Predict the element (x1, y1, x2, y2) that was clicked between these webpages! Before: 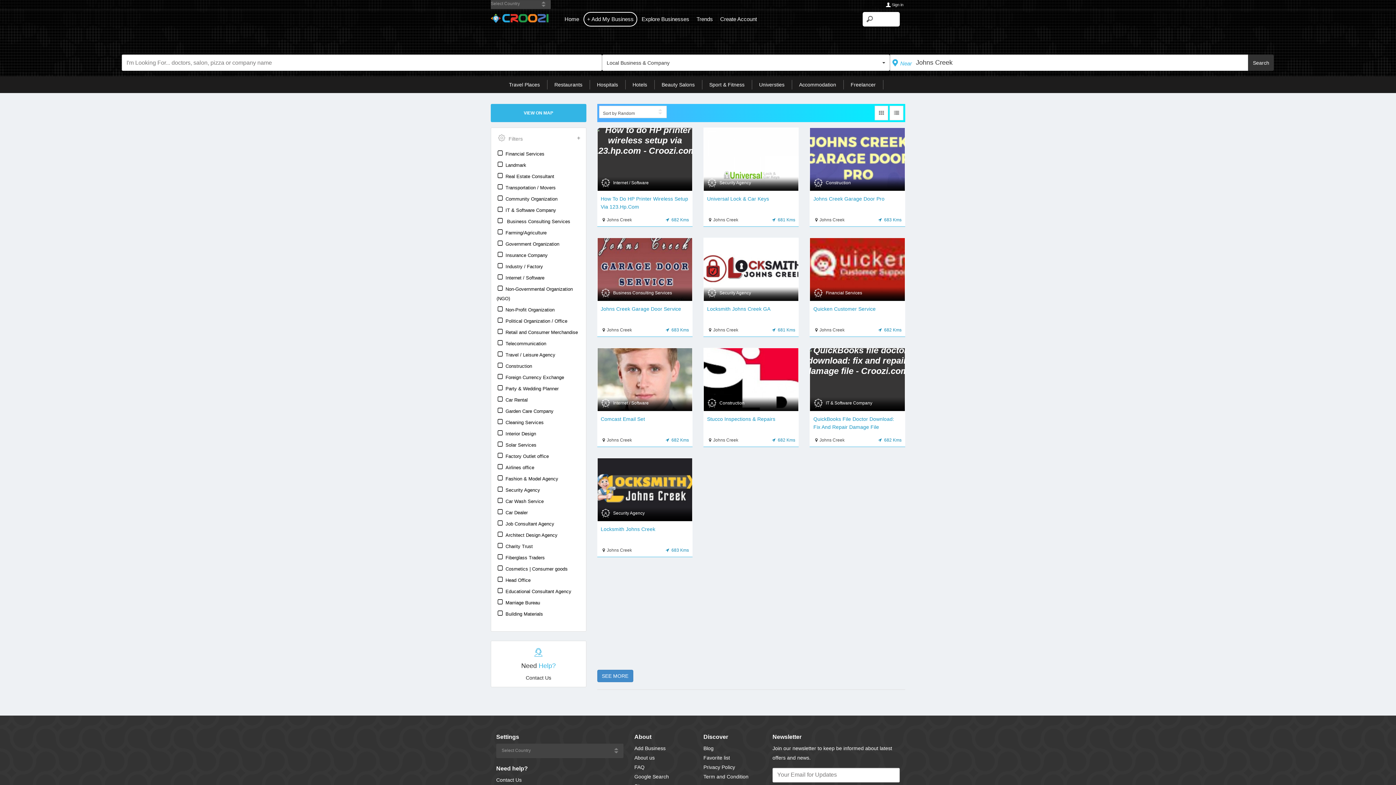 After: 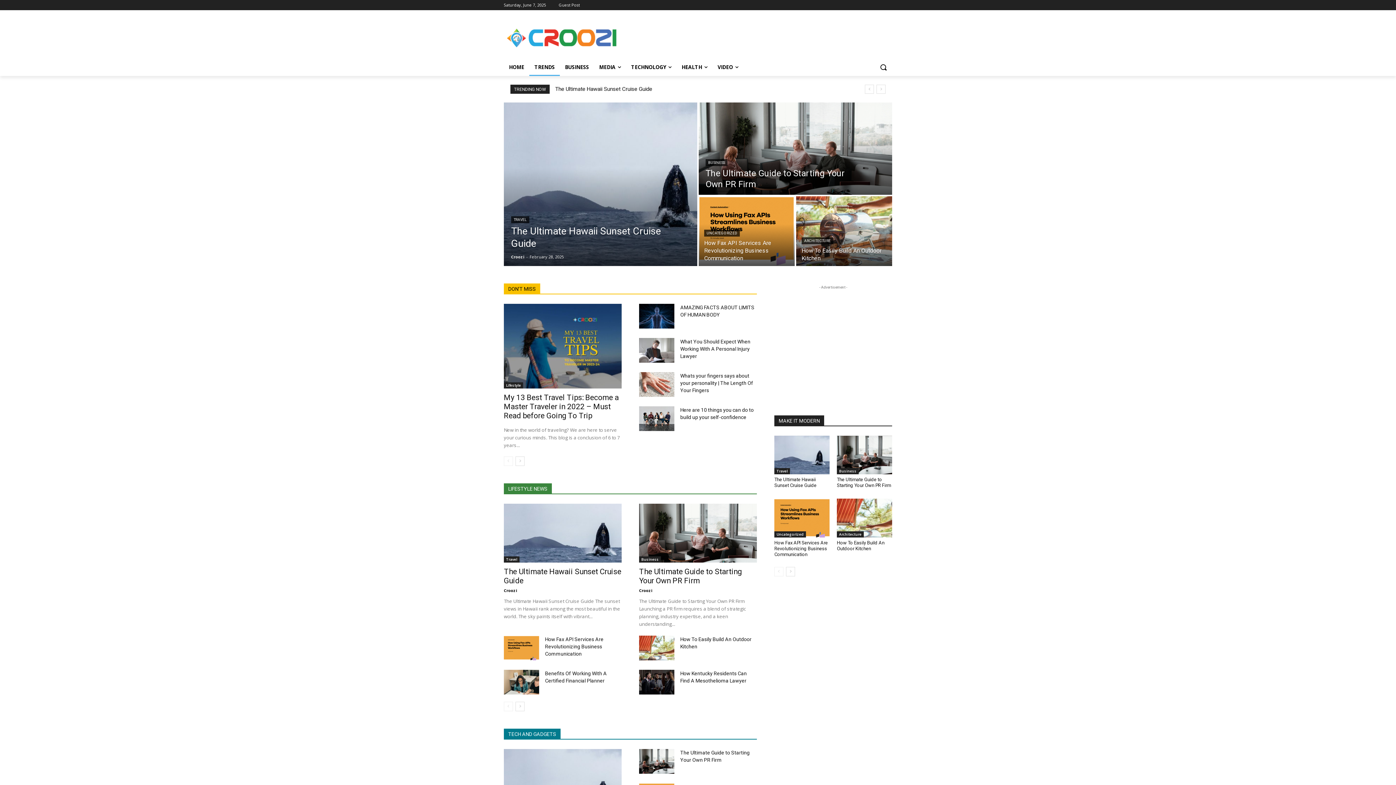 Action: bbox: (703, 745, 713, 751) label: Blog